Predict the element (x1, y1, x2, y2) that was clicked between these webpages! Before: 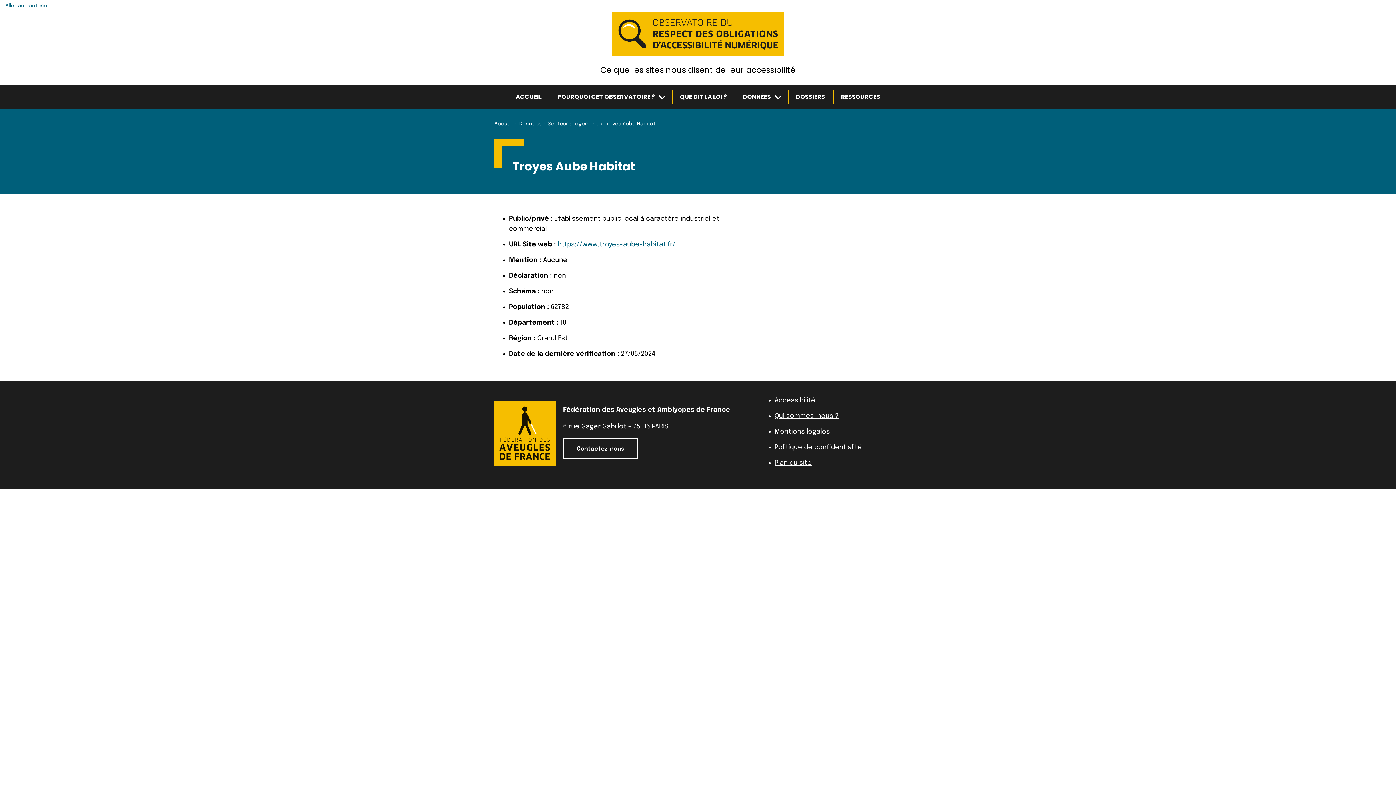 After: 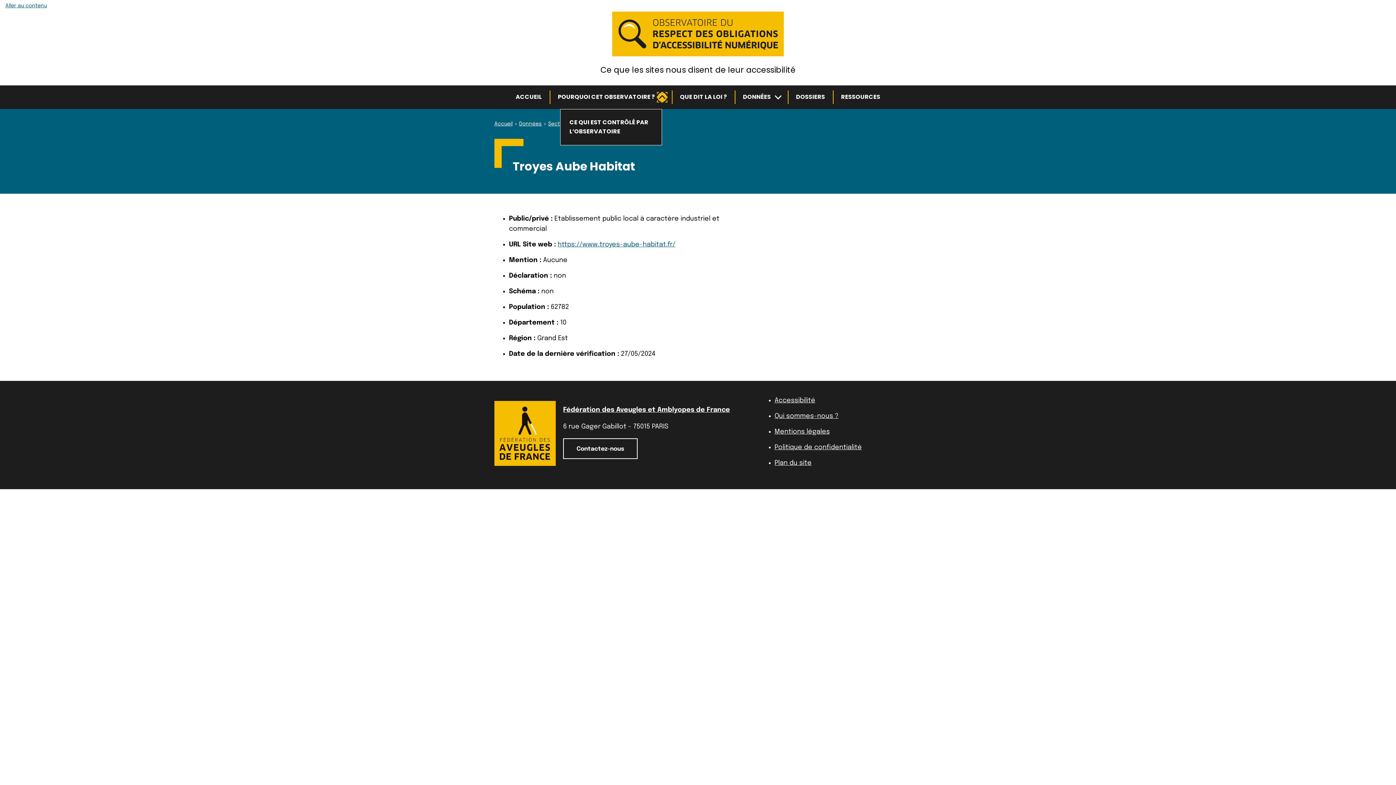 Action: label: Sous-menu bbox: (657, 92, 666, 101)